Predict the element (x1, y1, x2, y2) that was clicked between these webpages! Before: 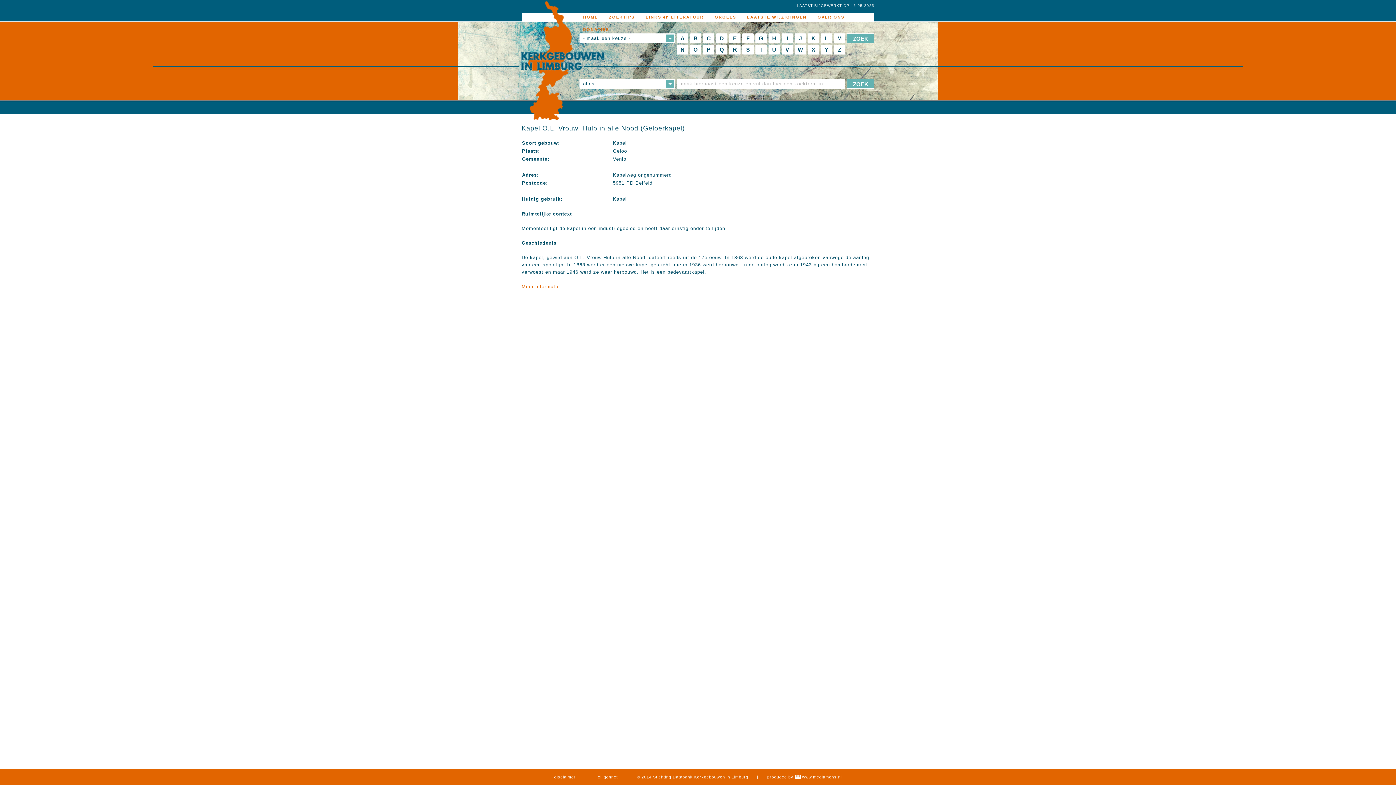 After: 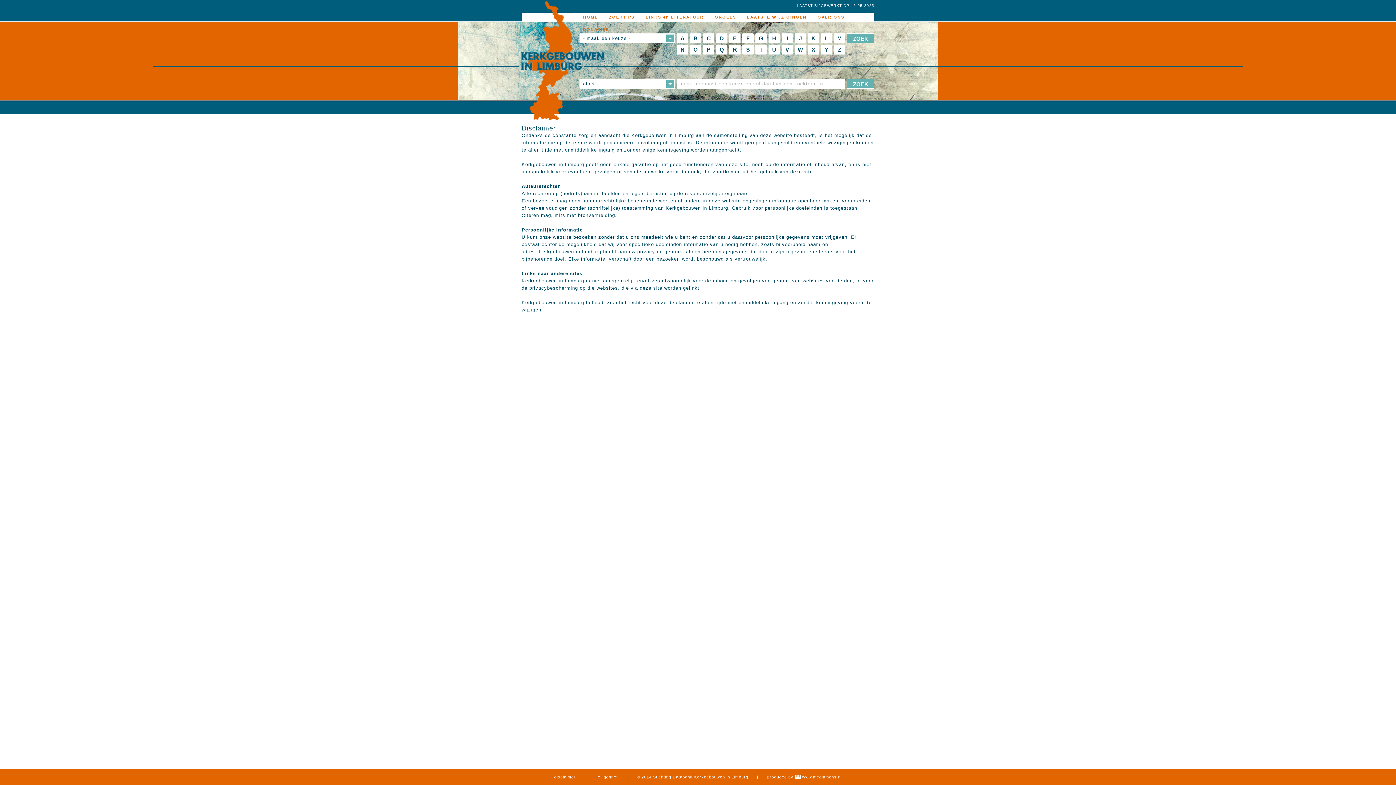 Action: label: disclaimer bbox: (554, 775, 575, 779)